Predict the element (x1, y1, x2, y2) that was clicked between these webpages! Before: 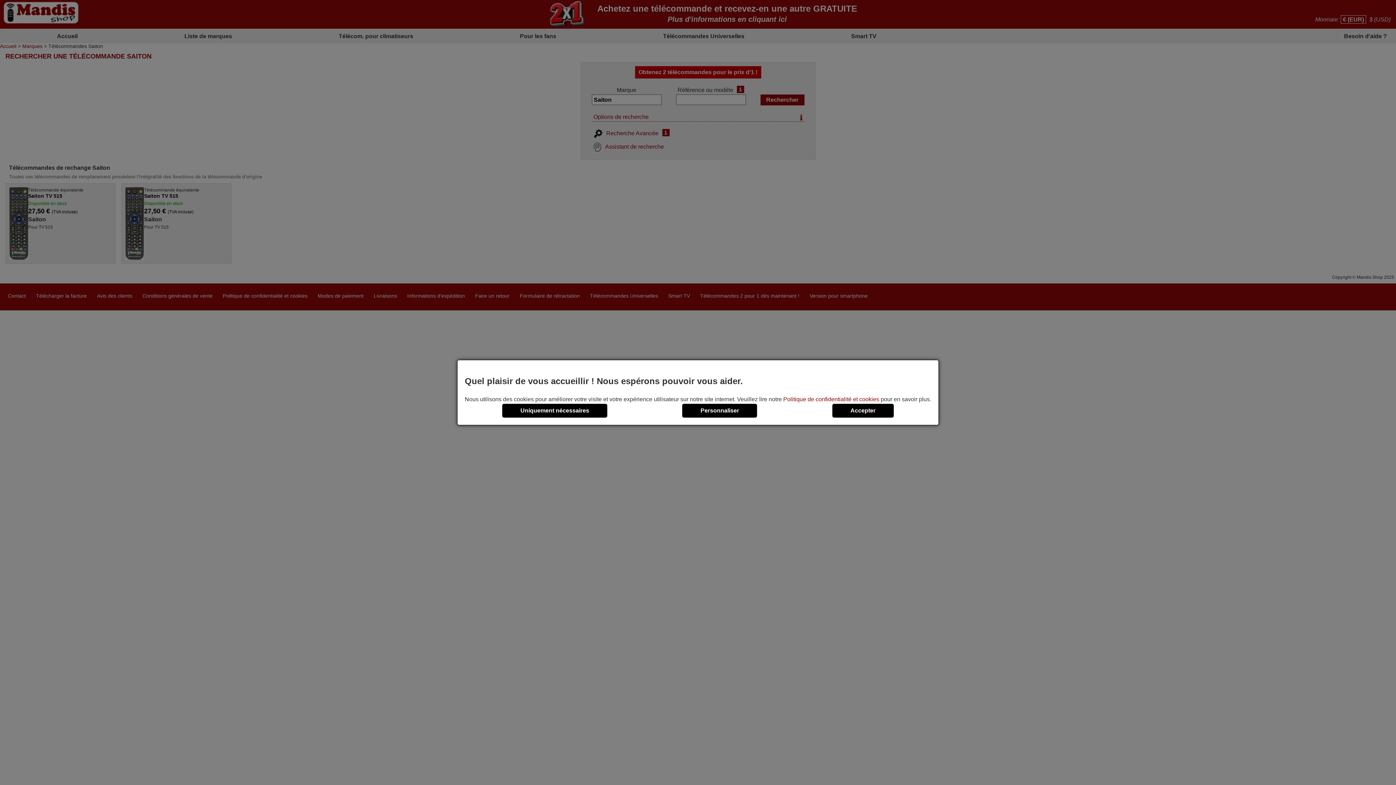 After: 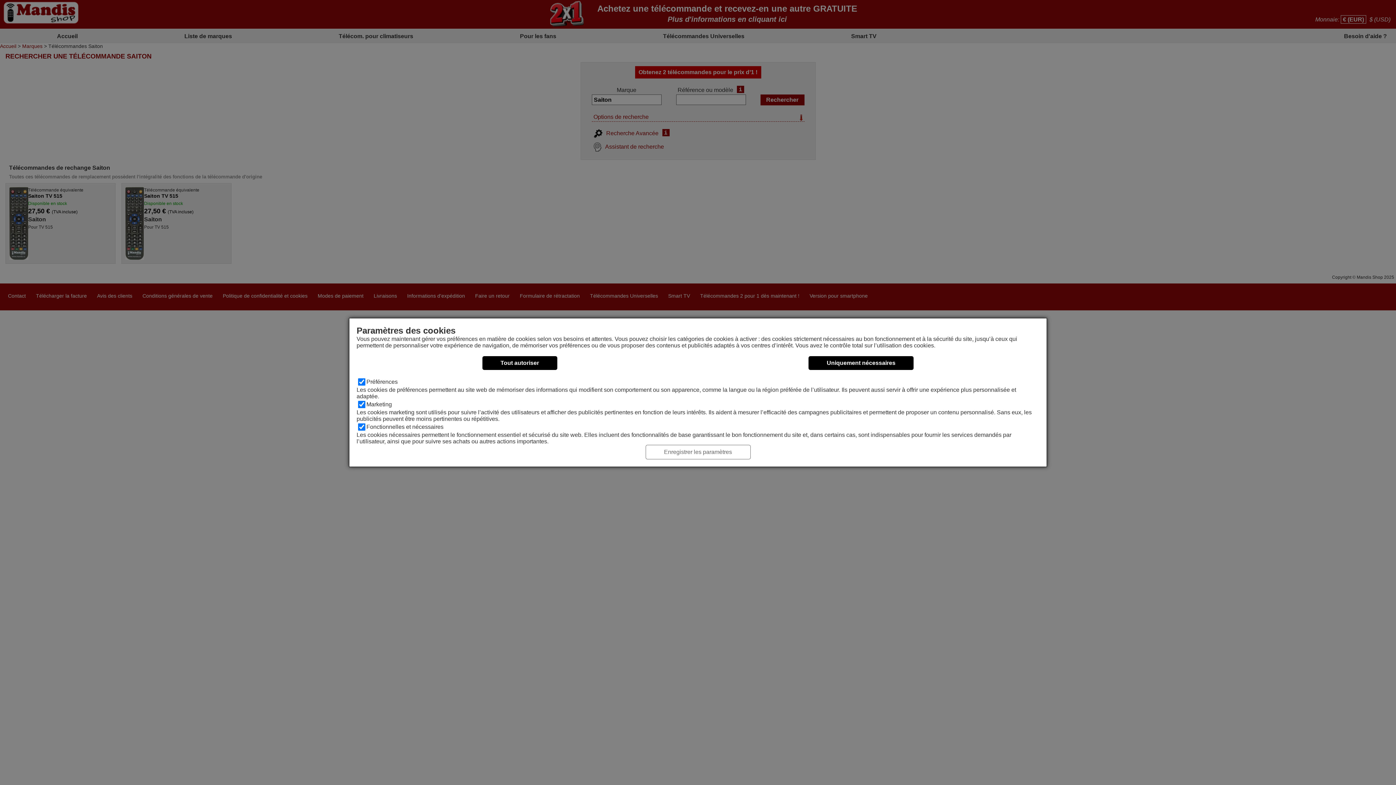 Action: bbox: (682, 403, 757, 417) label: Personnaliser